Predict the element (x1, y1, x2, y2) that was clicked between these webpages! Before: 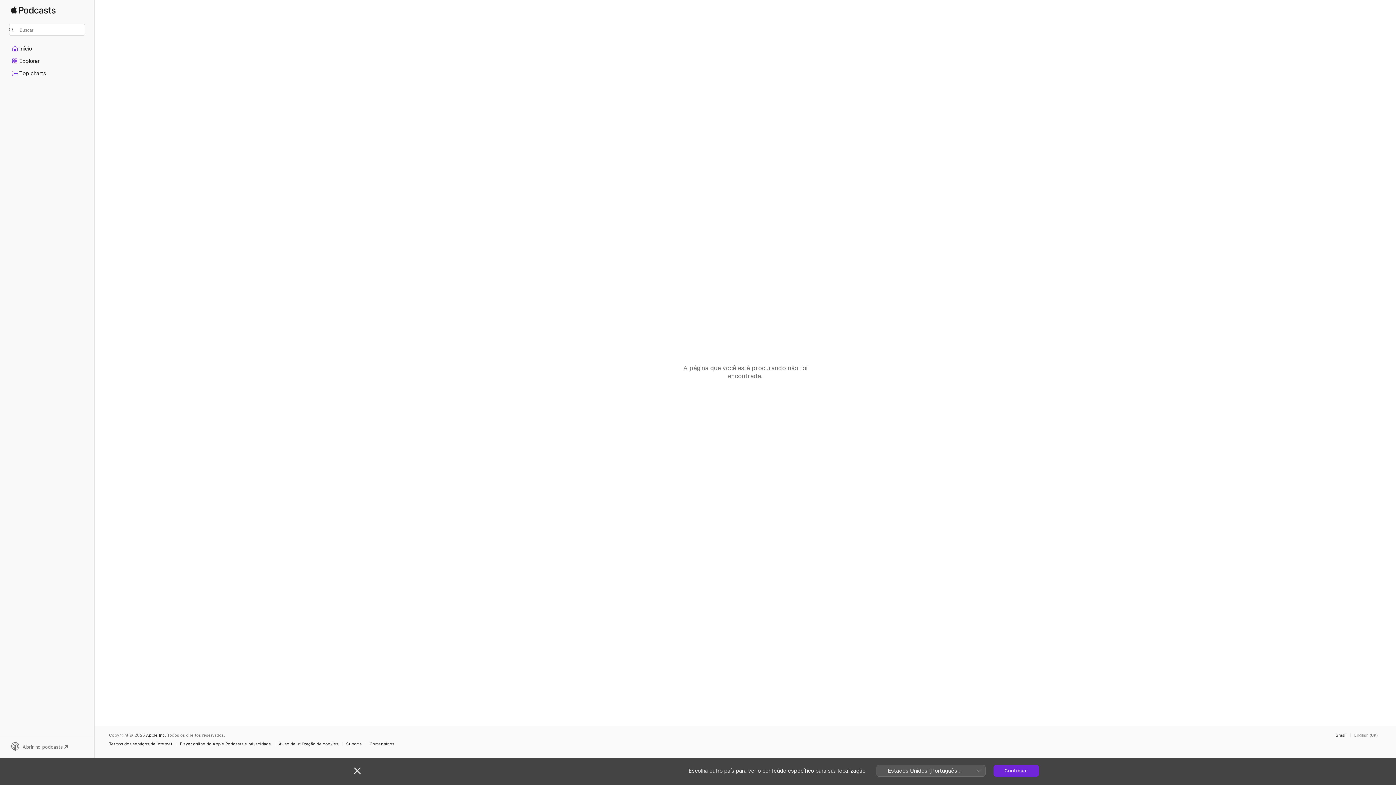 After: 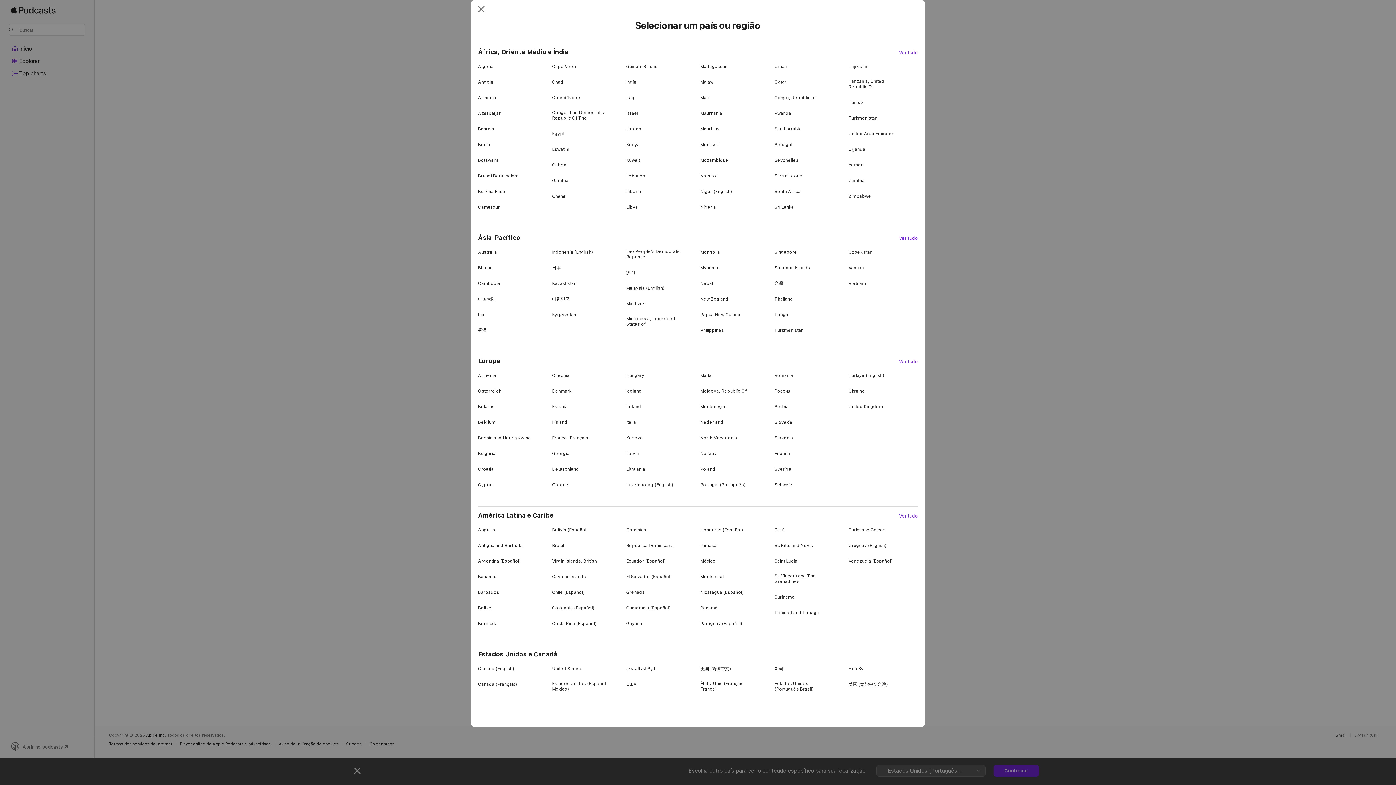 Action: label: Brasil bbox: (1336, 733, 1346, 737)